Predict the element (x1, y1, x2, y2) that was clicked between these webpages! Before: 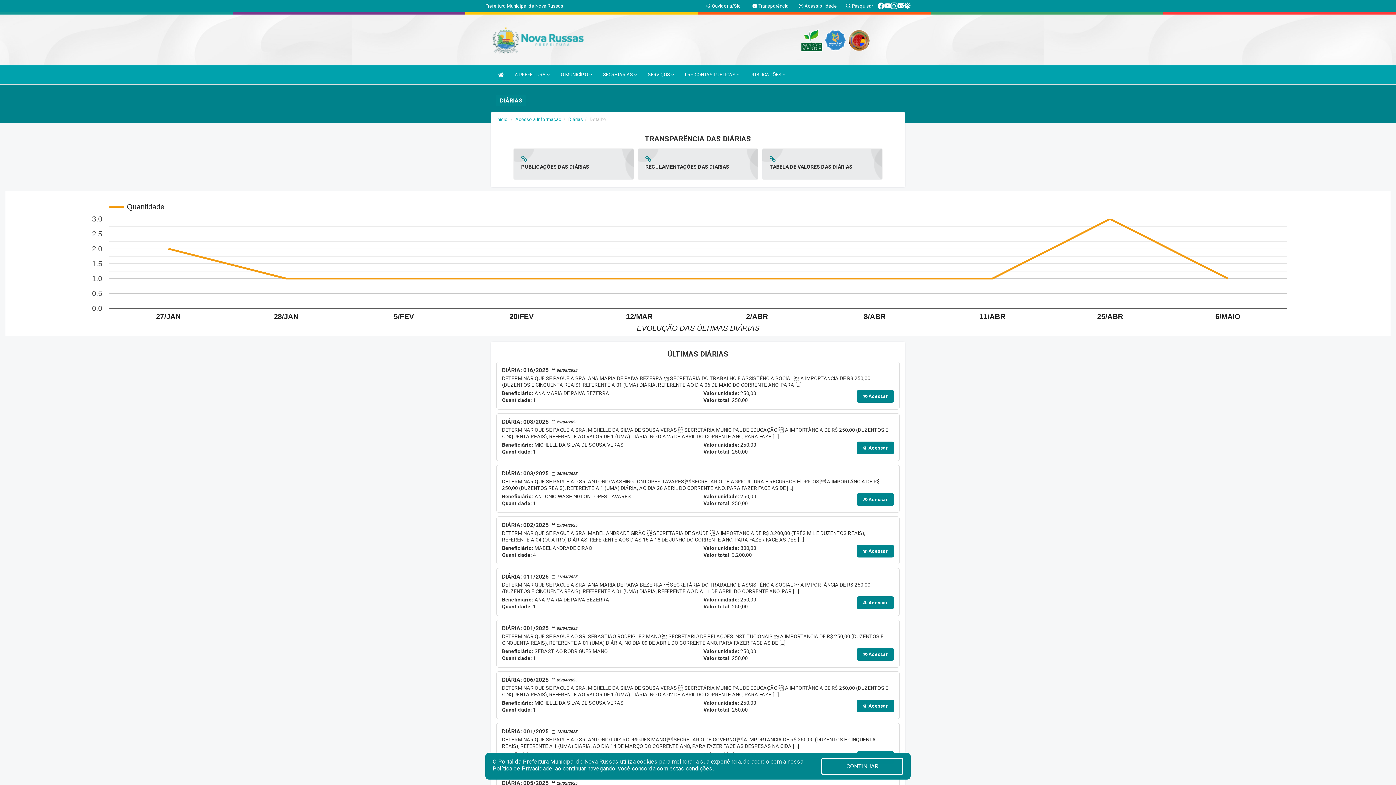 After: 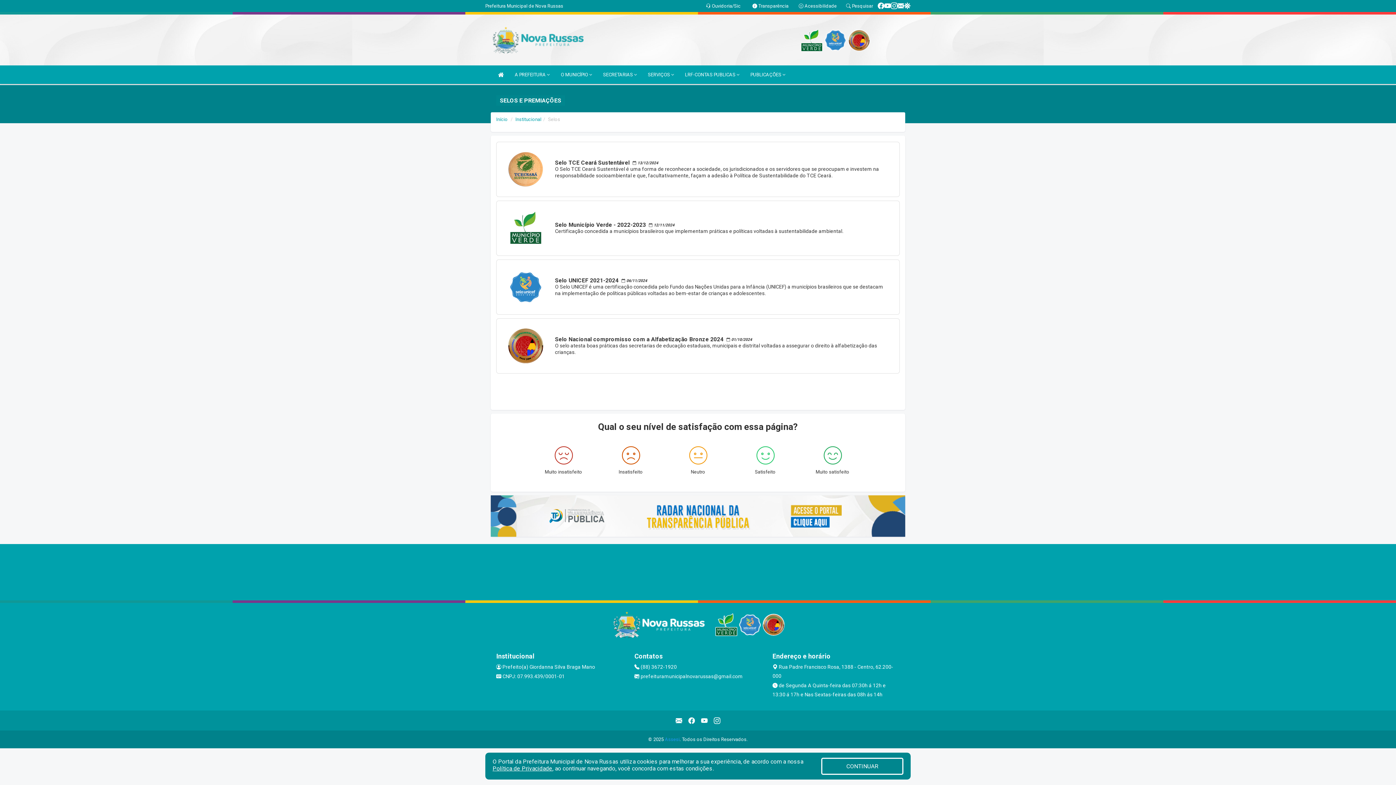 Action: bbox: (824, 37, 846, 42)